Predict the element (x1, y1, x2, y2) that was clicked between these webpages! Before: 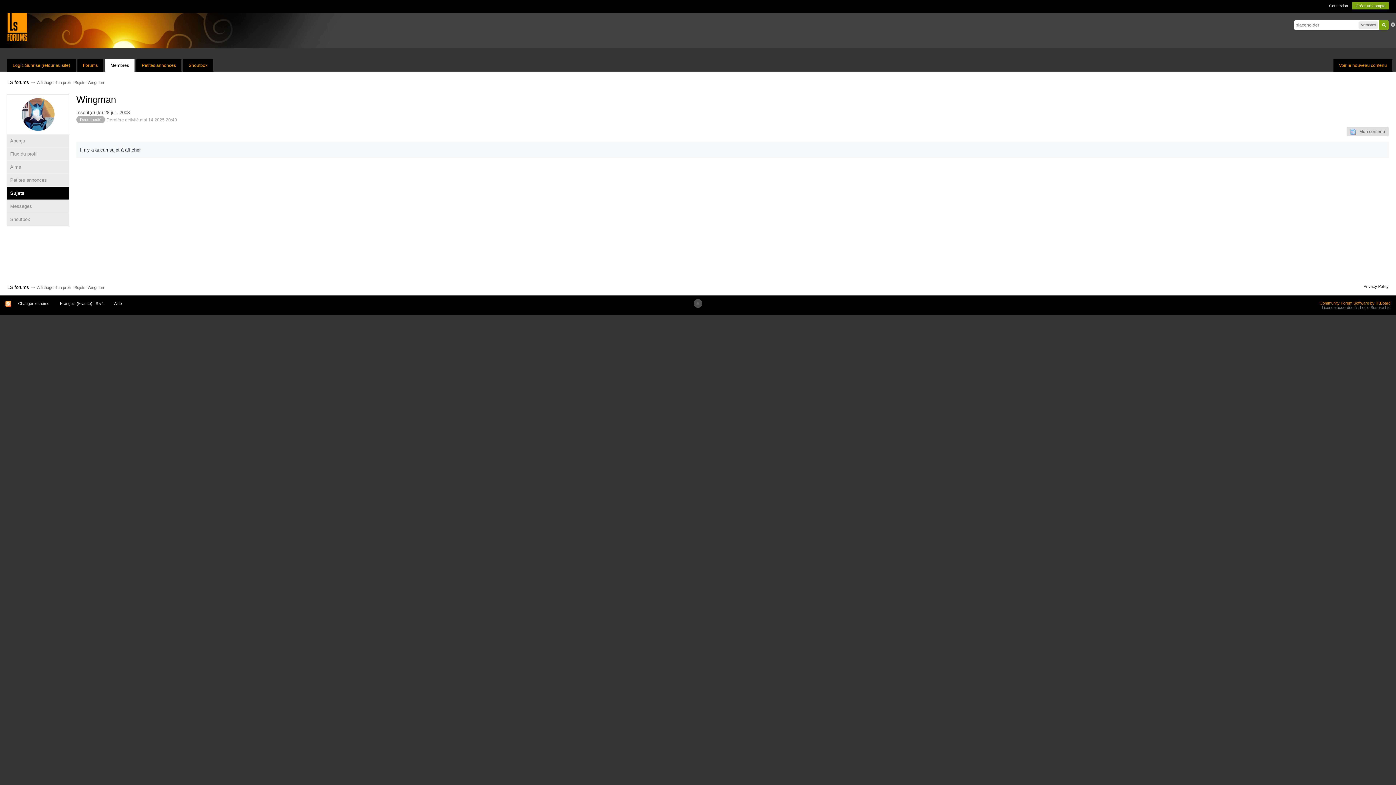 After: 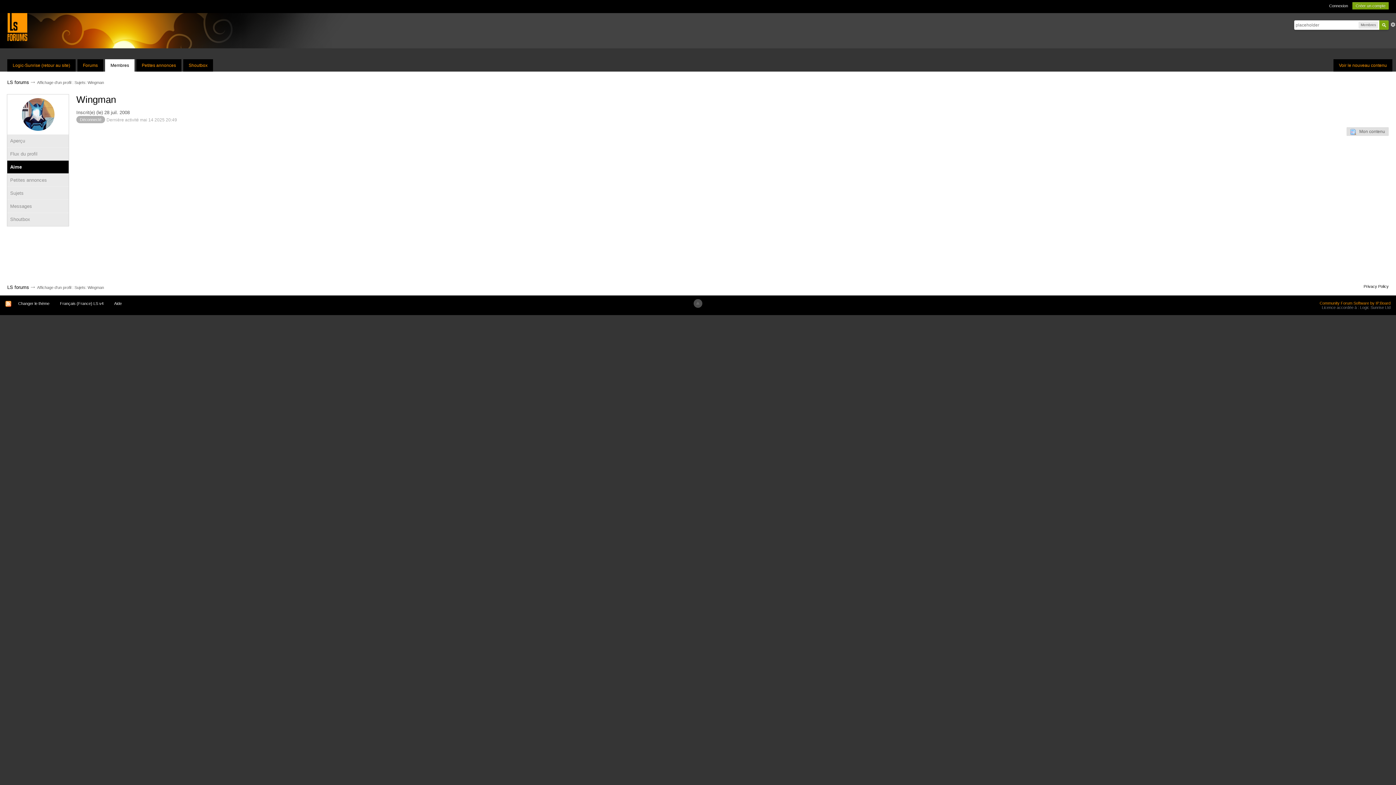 Action: bbox: (7, 160, 68, 173) label: Aime